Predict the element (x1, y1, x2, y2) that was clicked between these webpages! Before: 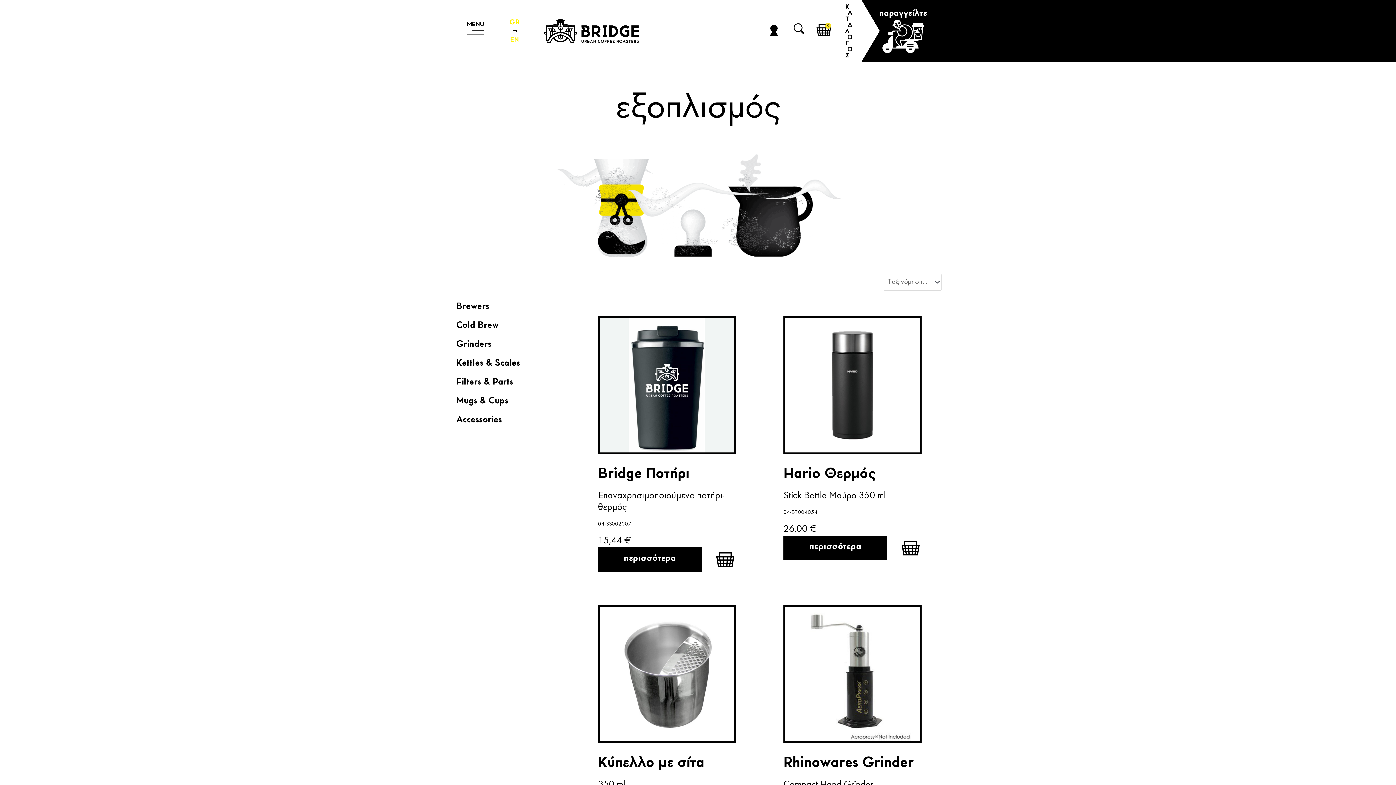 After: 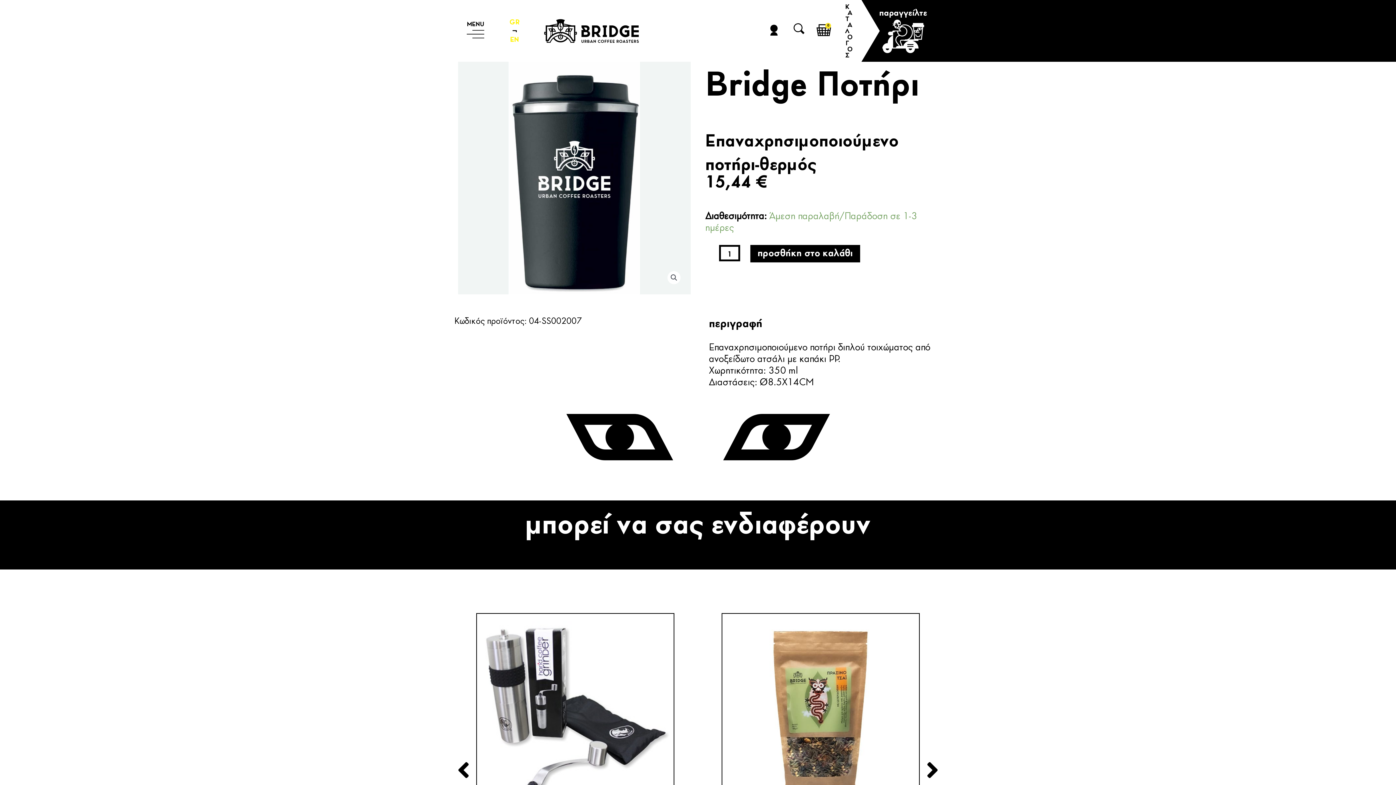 Action: bbox: (598, 547, 701, 572) label: περισσότερα